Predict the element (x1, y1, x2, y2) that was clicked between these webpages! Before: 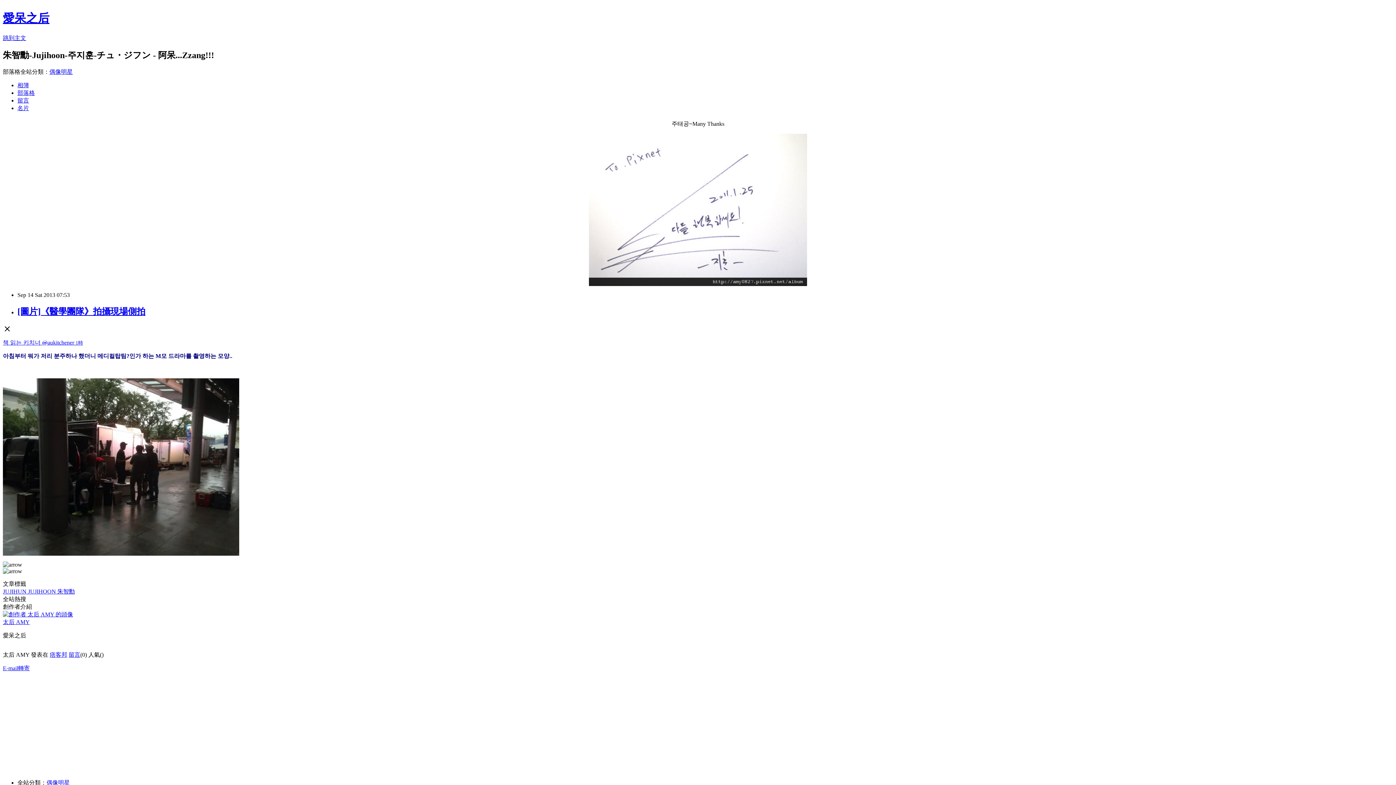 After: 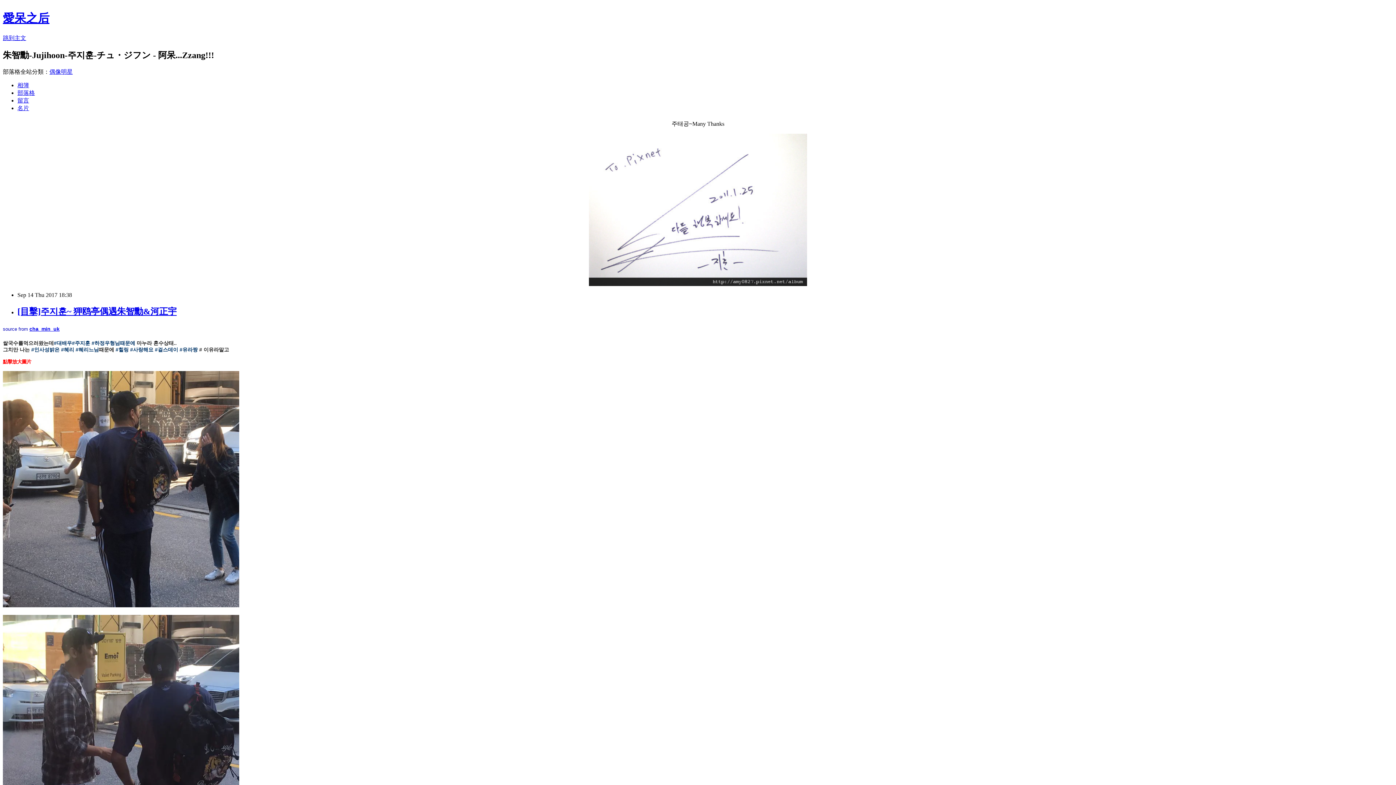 Action: bbox: (2, 11, 49, 24) label: 愛呆之后